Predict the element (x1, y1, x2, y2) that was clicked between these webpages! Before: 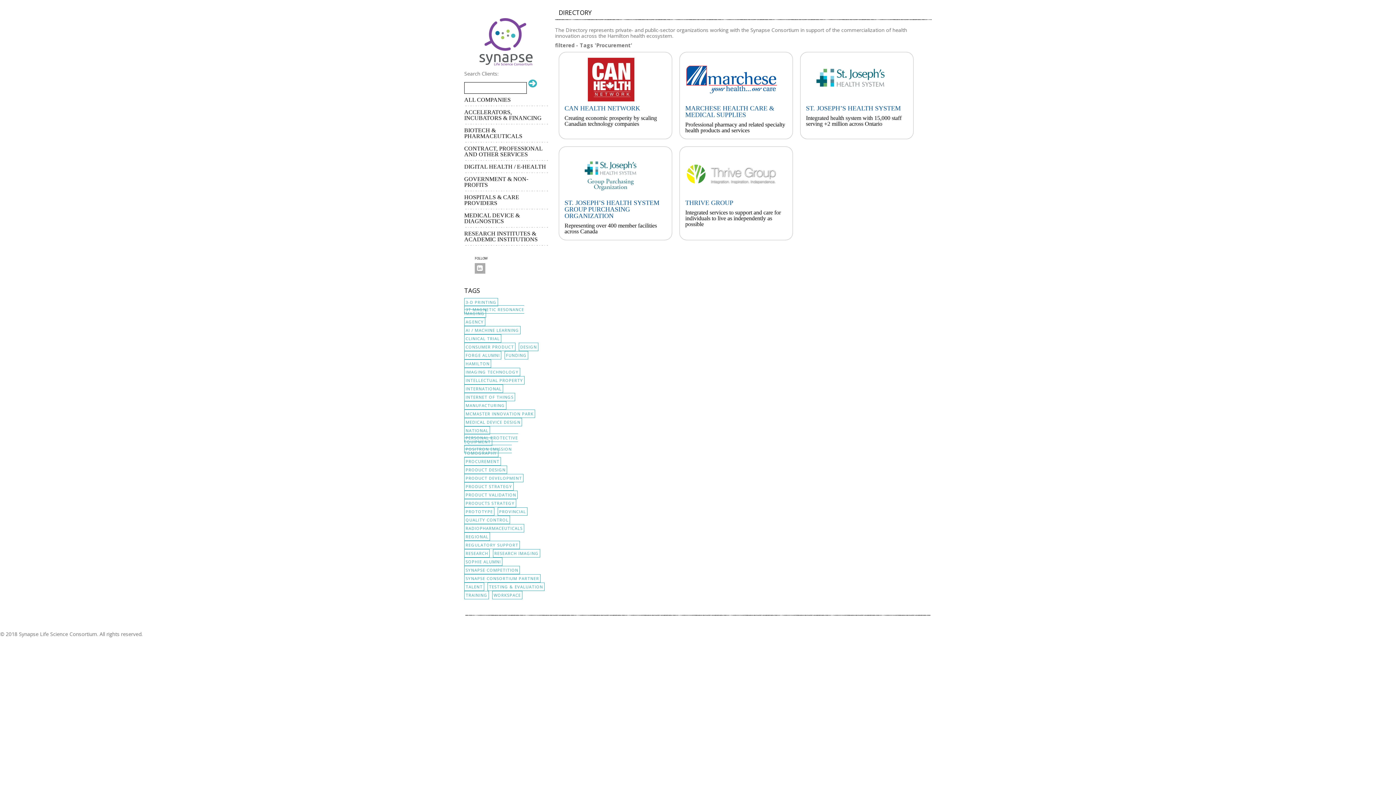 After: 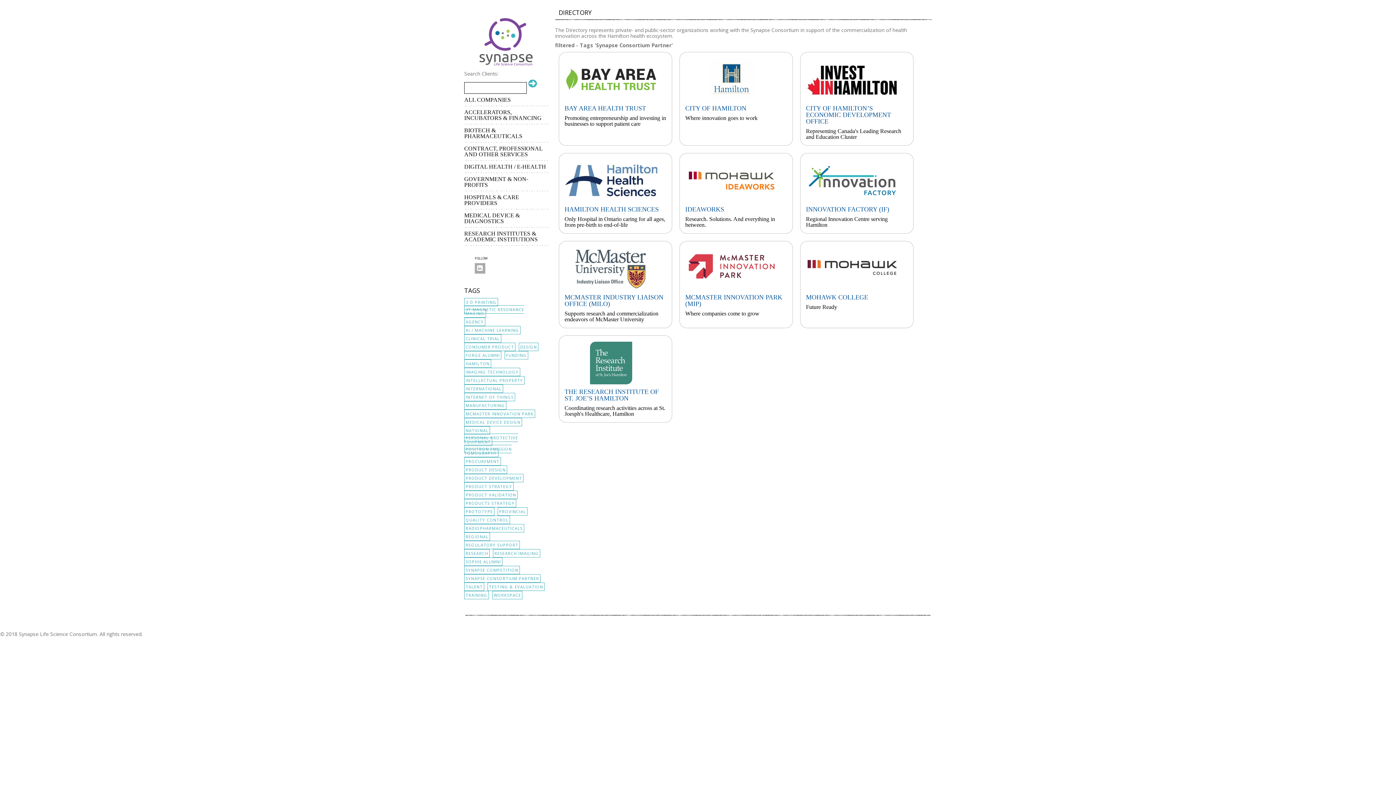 Action: bbox: (464, 574, 540, 583) label: SYNAPSE CONSORTIUM PARTNER